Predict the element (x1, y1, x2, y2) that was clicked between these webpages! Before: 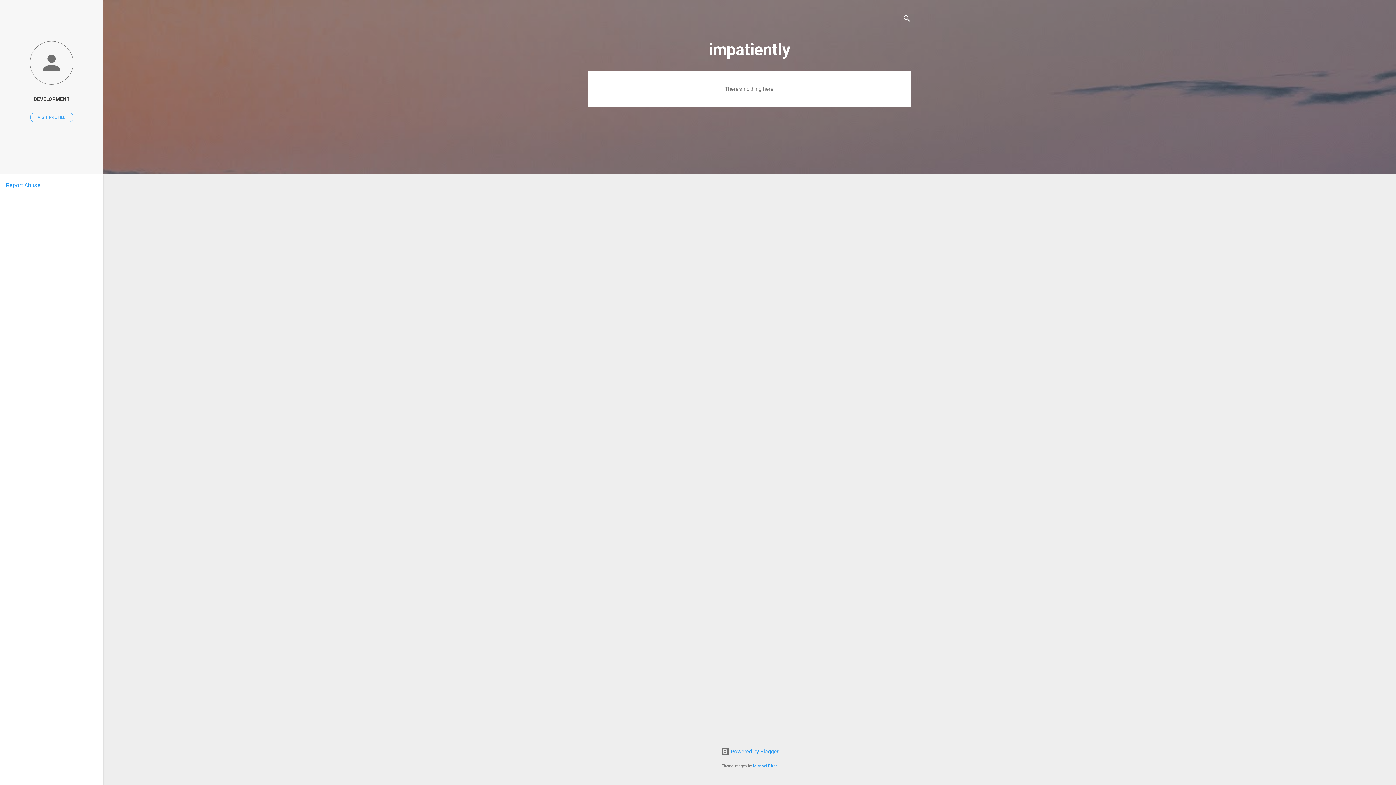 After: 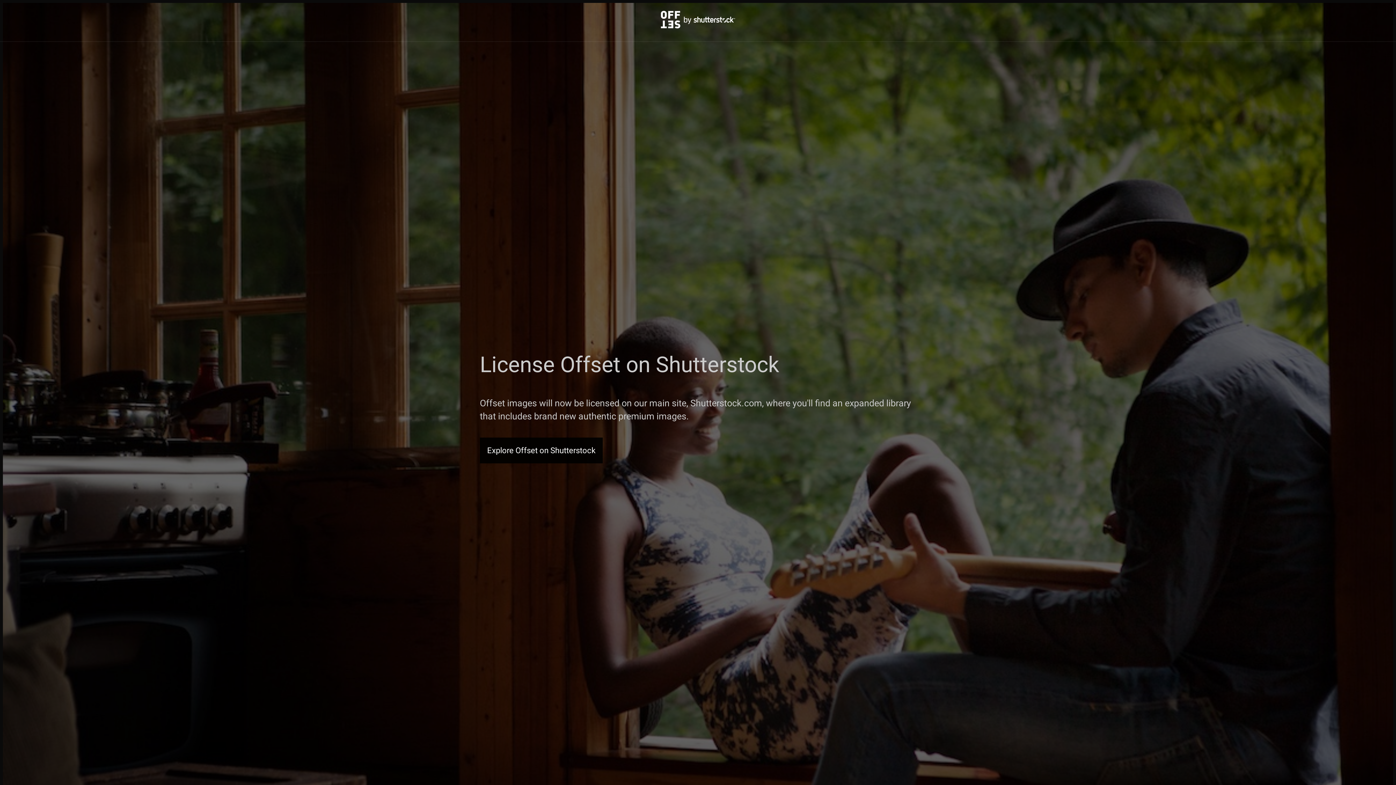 Action: bbox: (753, 764, 778, 768) label: Michael Elkan